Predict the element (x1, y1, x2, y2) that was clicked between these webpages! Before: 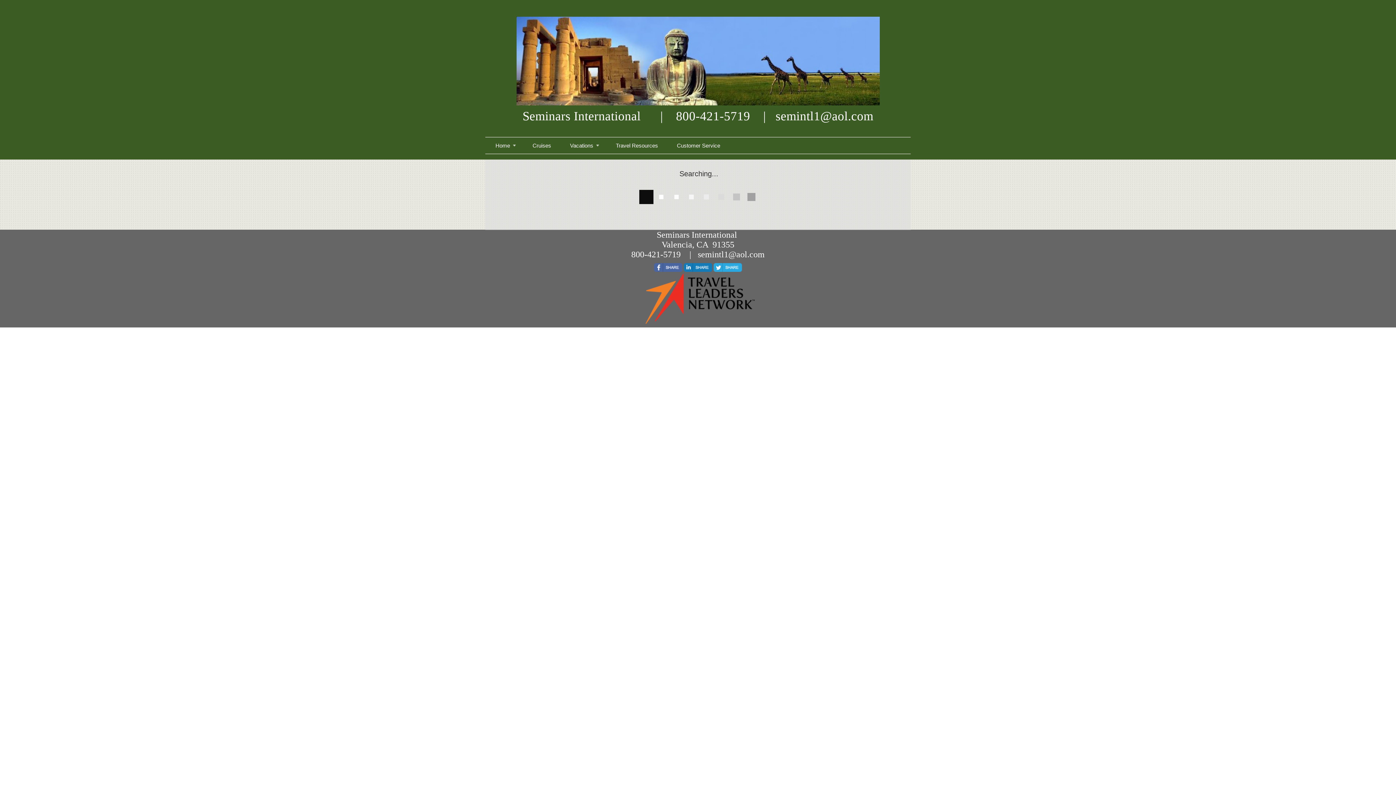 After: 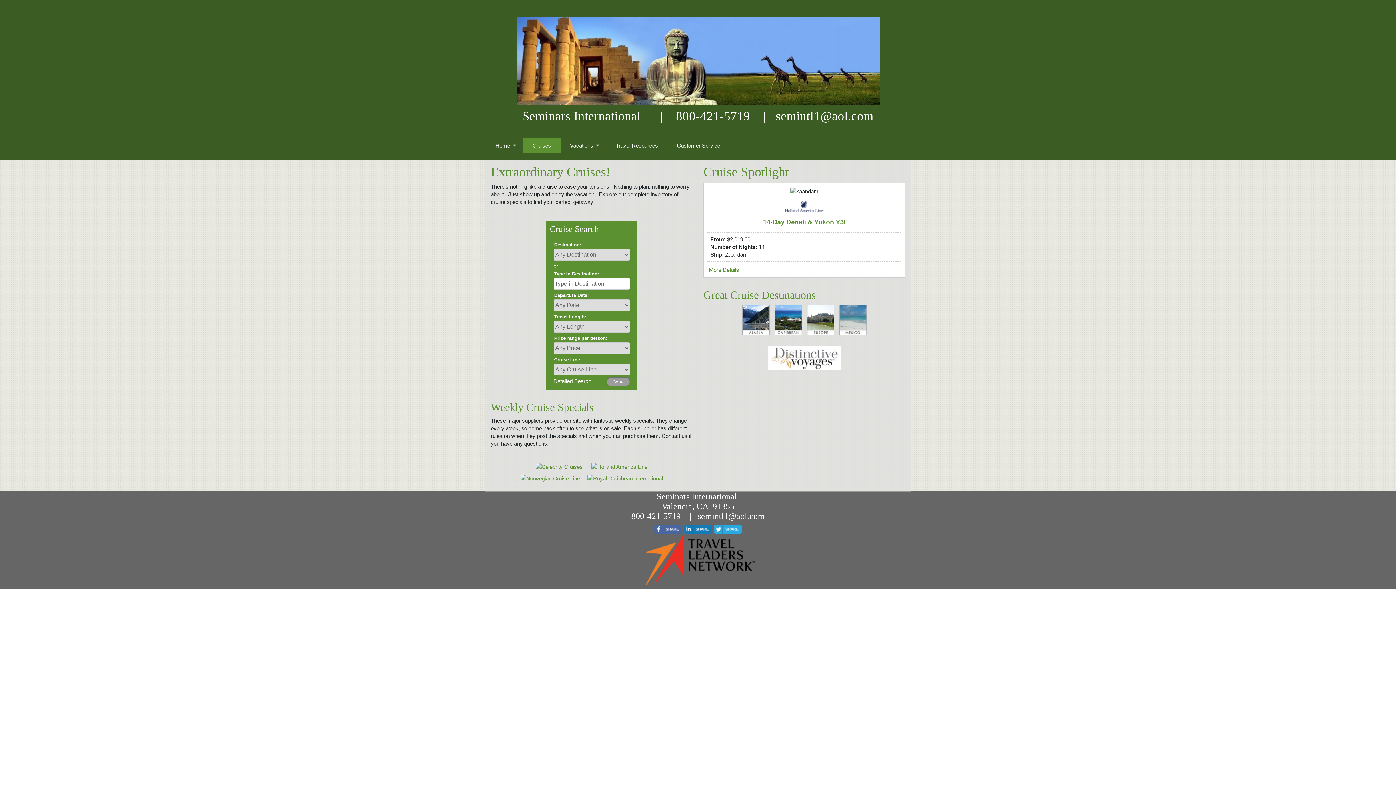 Action: label: Cruises bbox: (523, 138, 560, 153)